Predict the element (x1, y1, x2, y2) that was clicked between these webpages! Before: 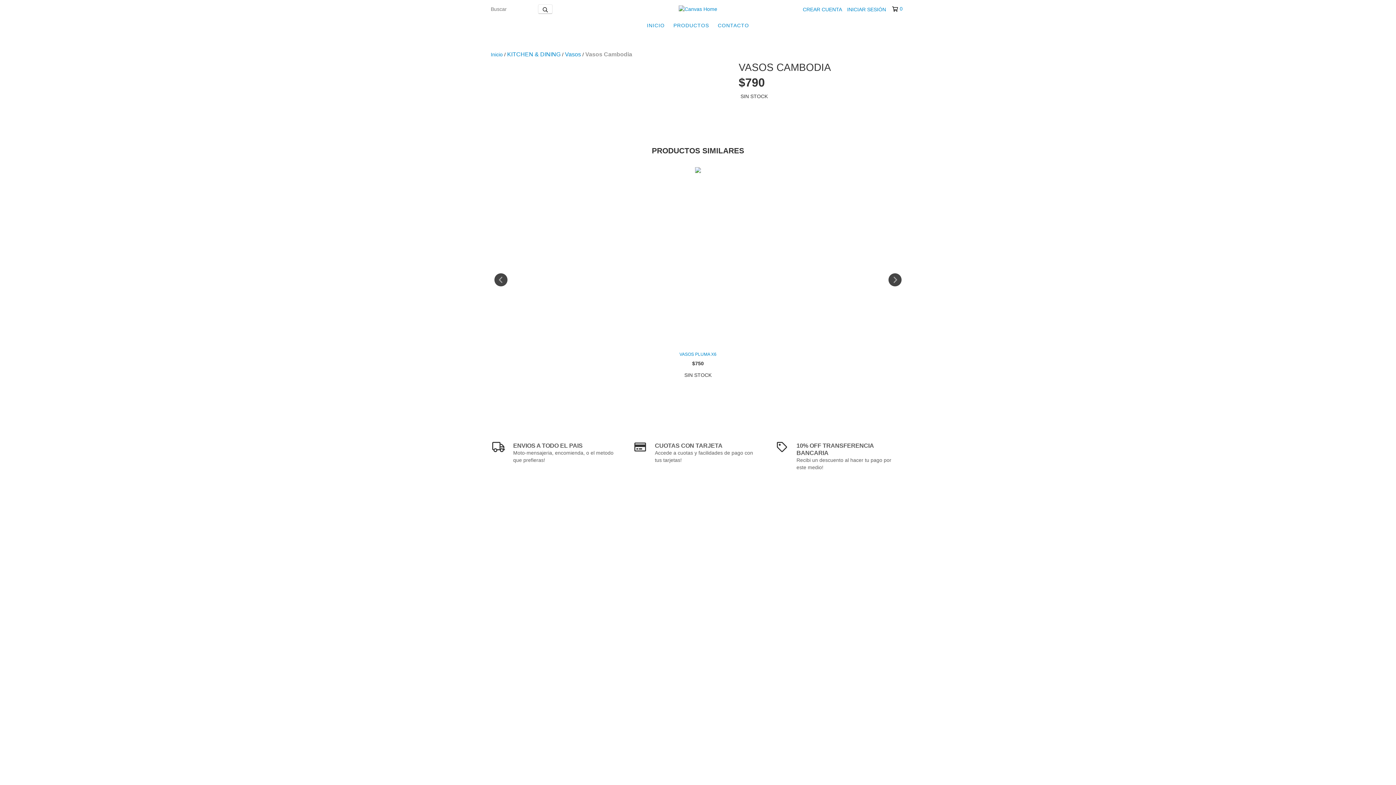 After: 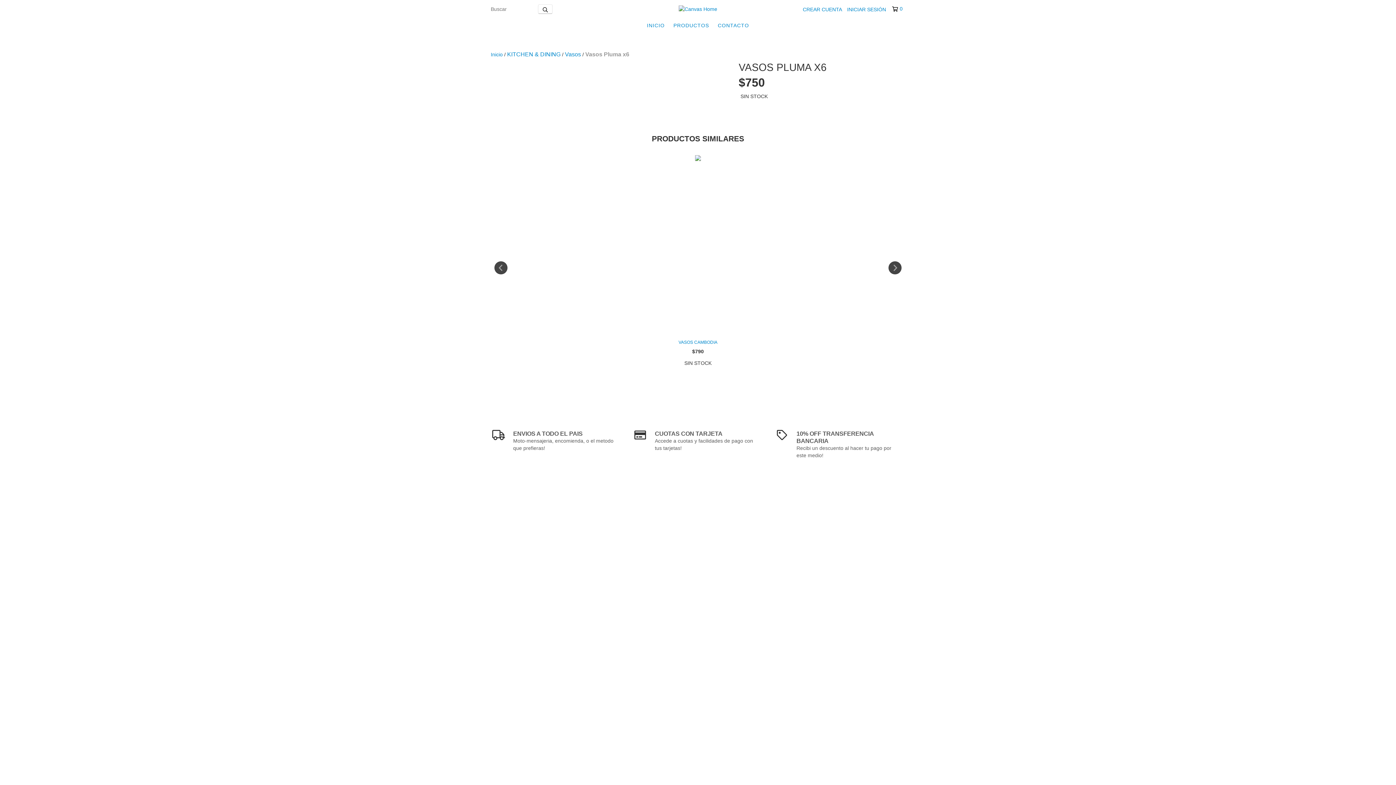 Action: bbox: (492, 350, 903, 358) label: Vasos Pluma x6